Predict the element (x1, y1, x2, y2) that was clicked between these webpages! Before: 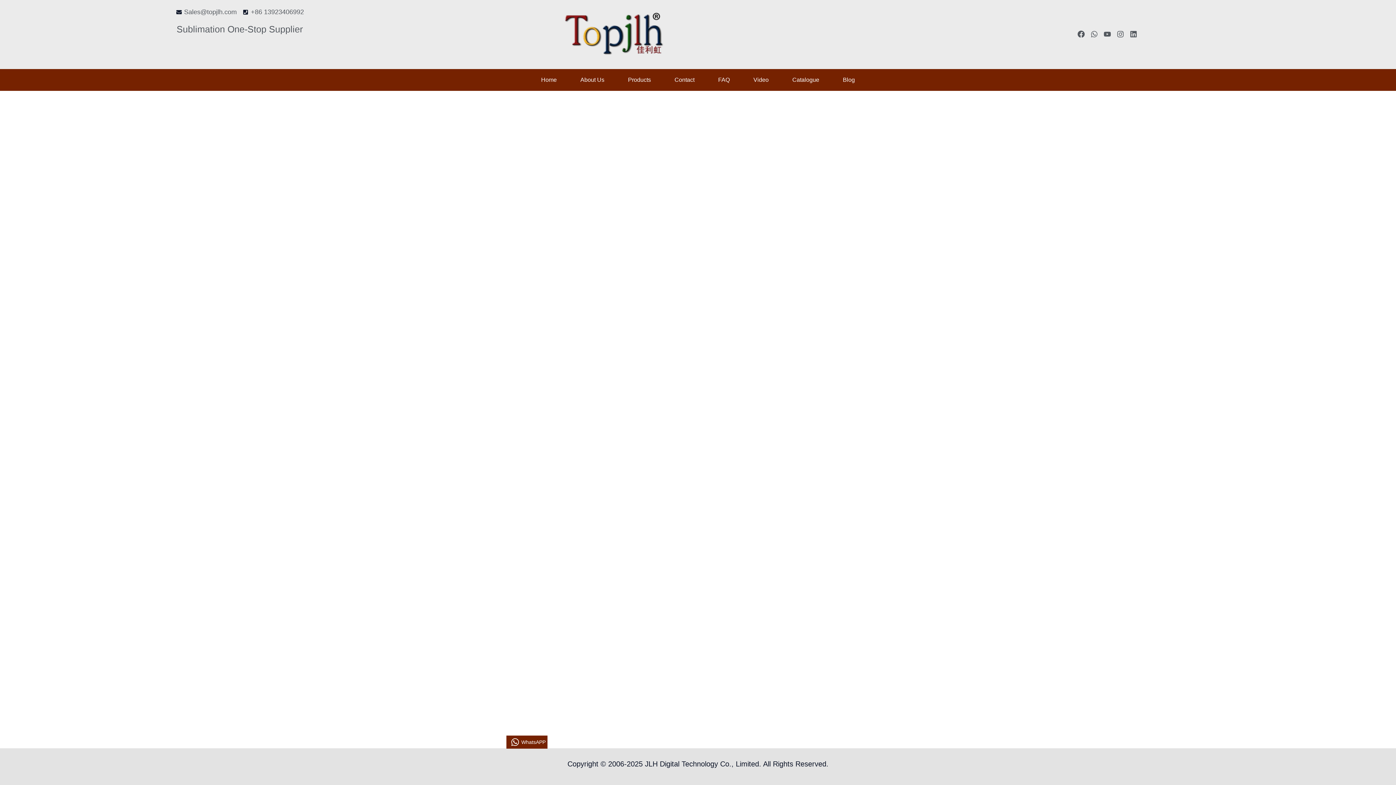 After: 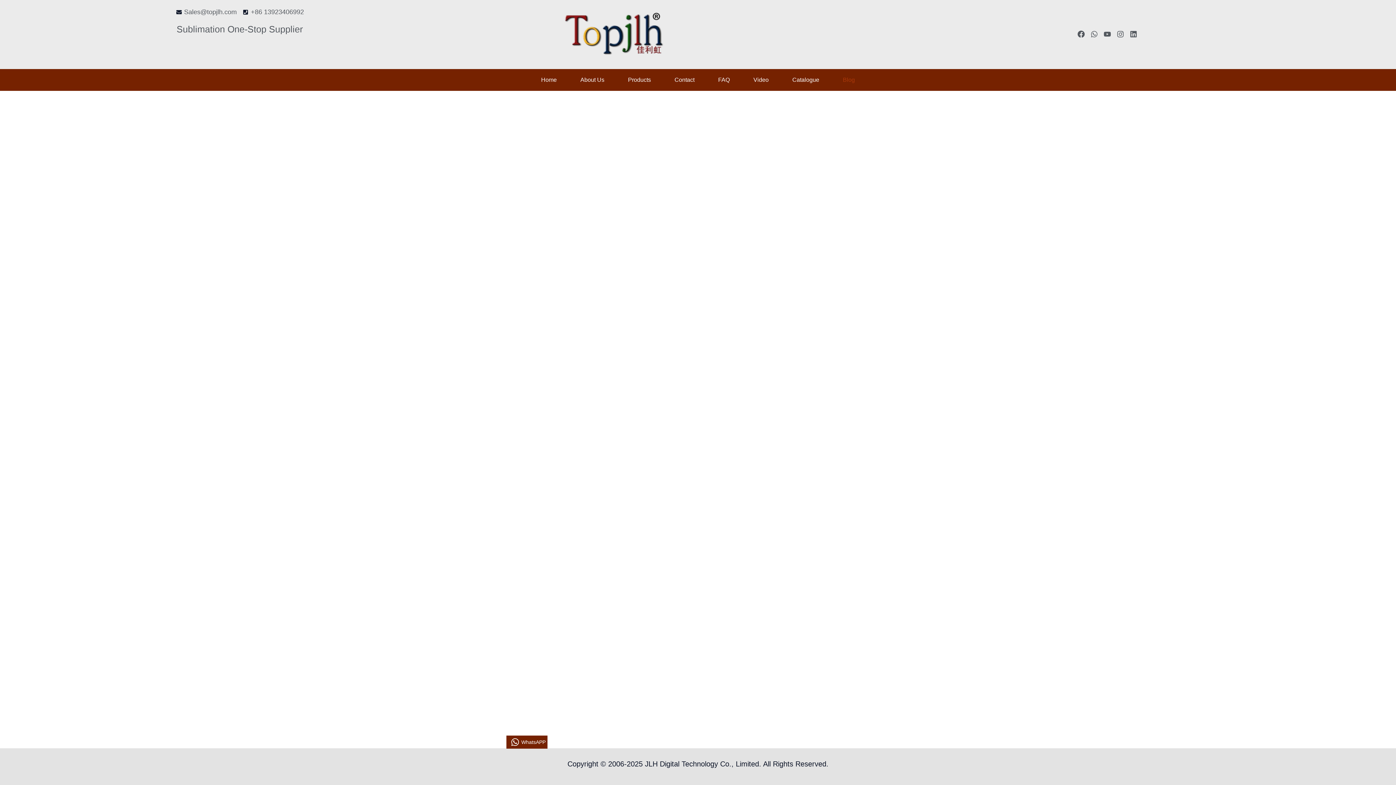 Action: bbox: (834, 72, 864, 87) label: Blog